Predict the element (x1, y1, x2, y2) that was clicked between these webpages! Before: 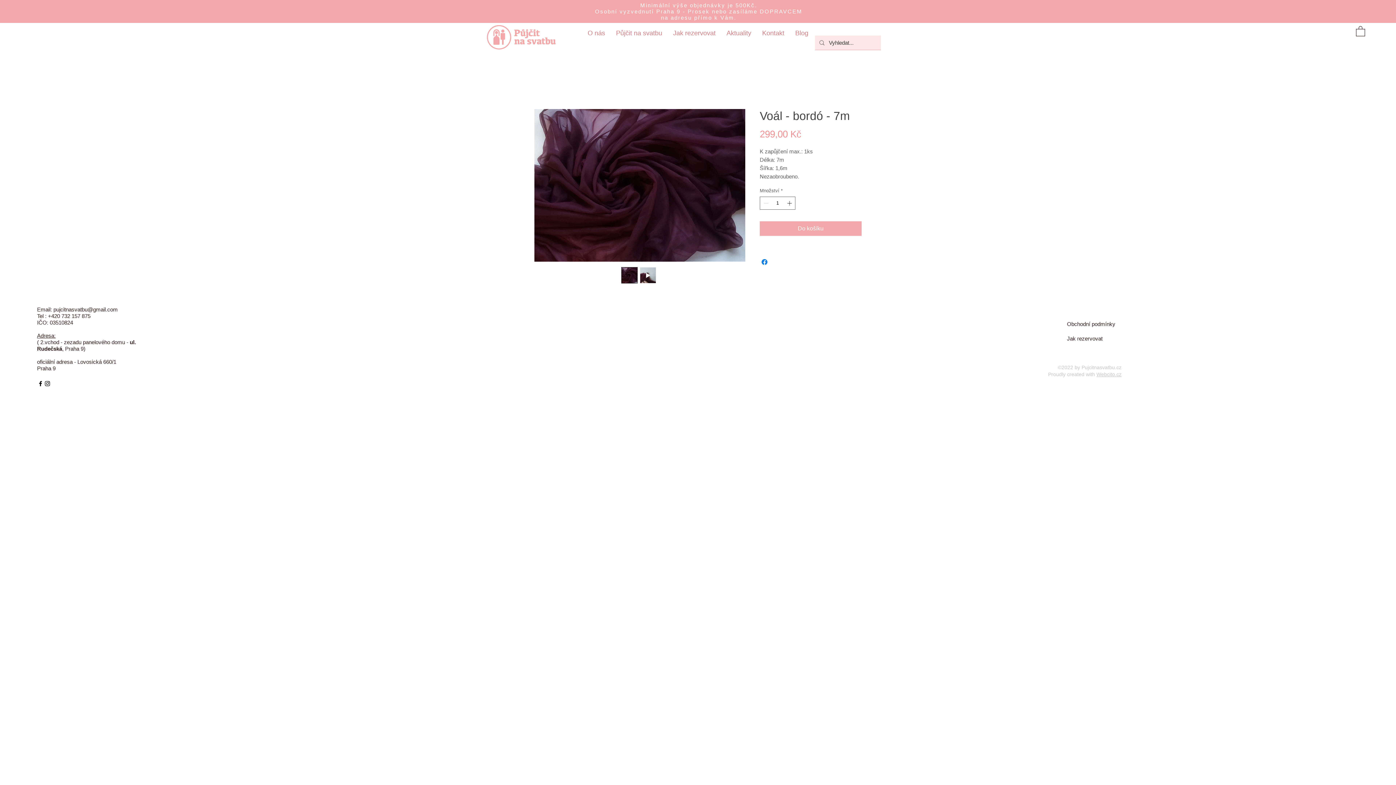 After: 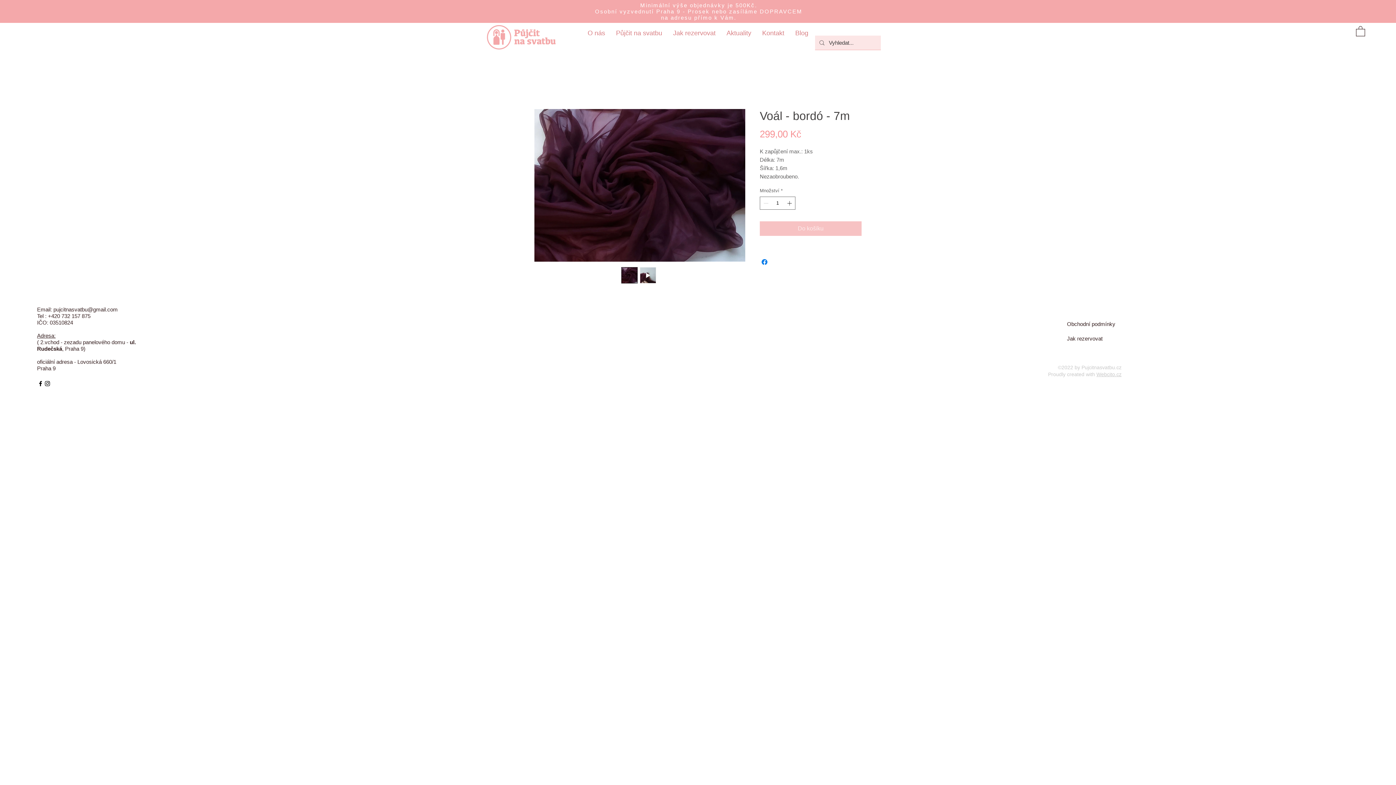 Action: label: Do košíku bbox: (760, 221, 861, 235)